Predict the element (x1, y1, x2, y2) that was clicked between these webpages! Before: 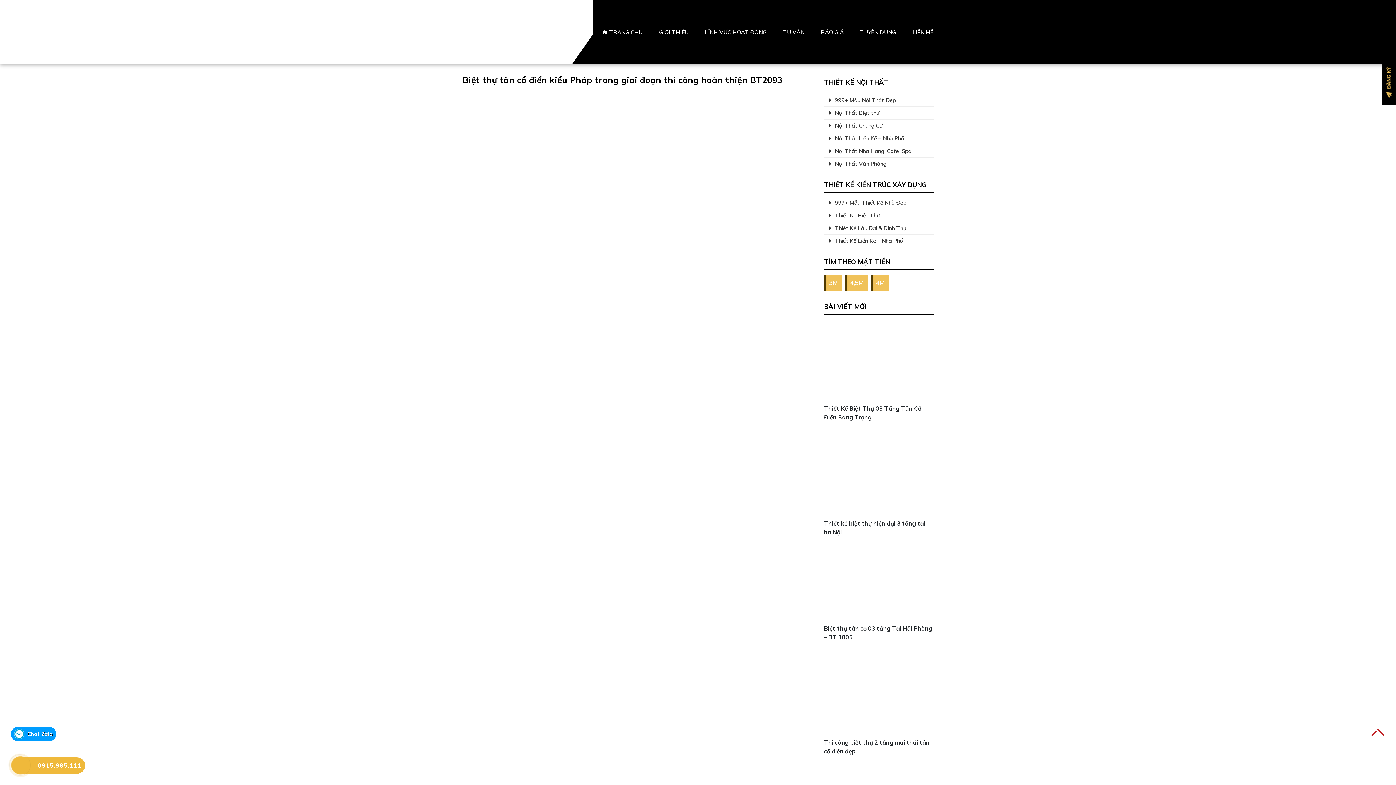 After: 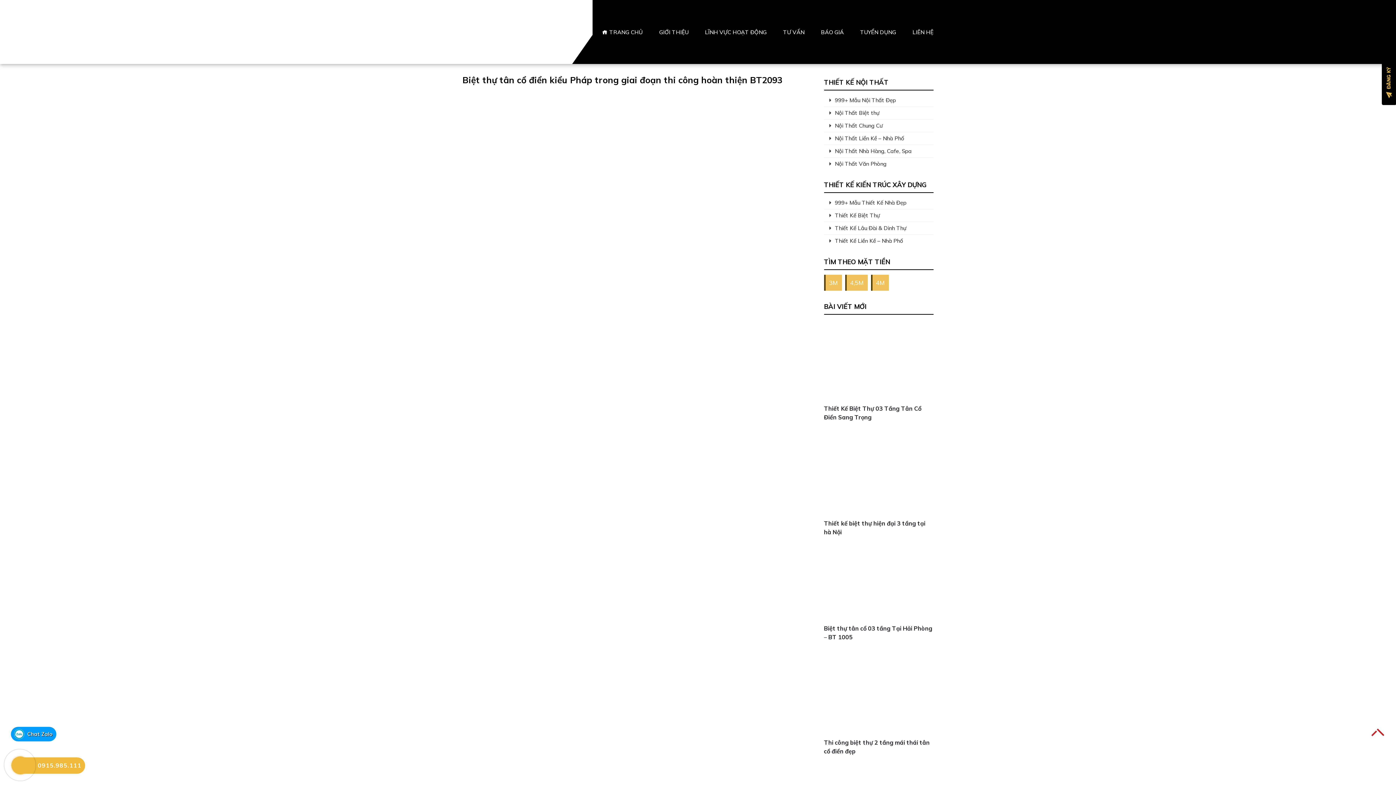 Action: bbox: (13, 758, 27, 773)